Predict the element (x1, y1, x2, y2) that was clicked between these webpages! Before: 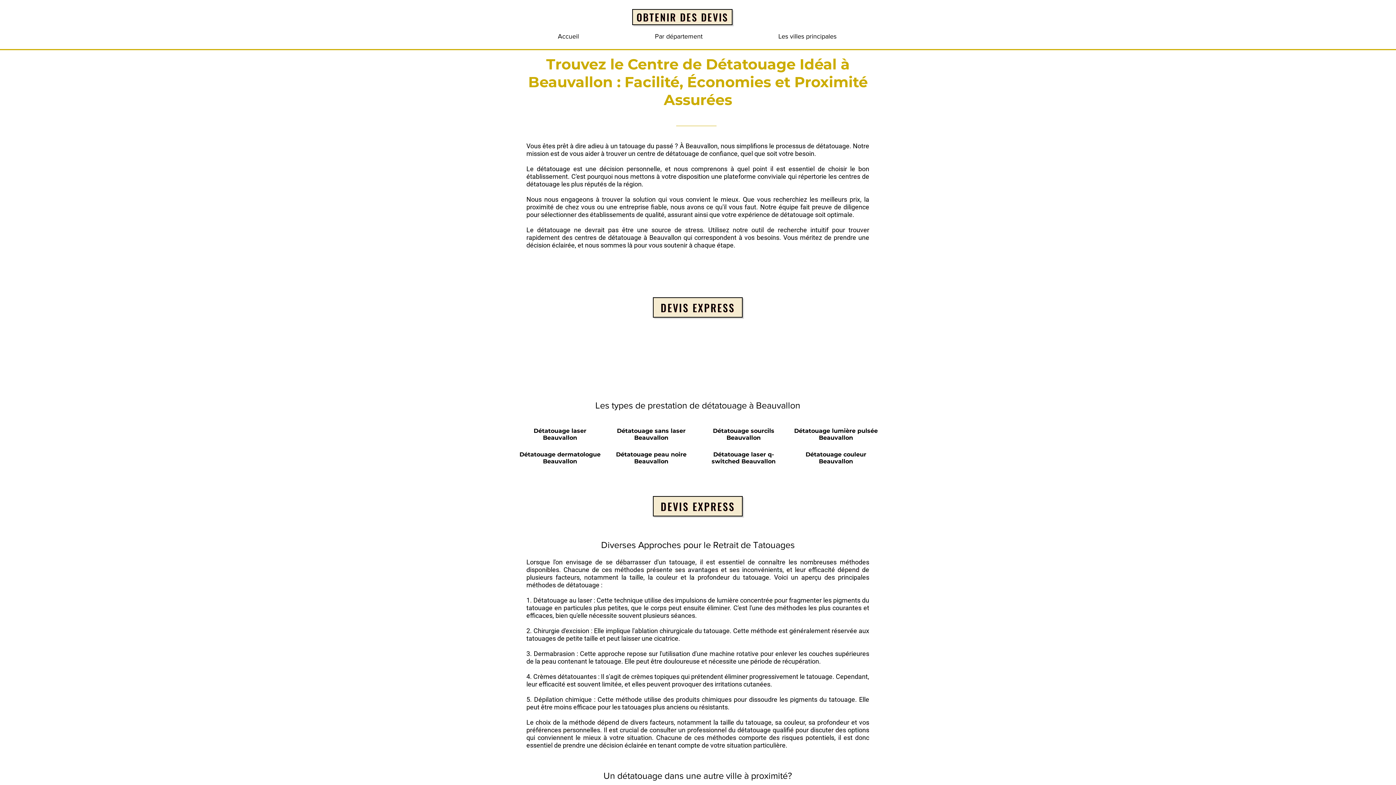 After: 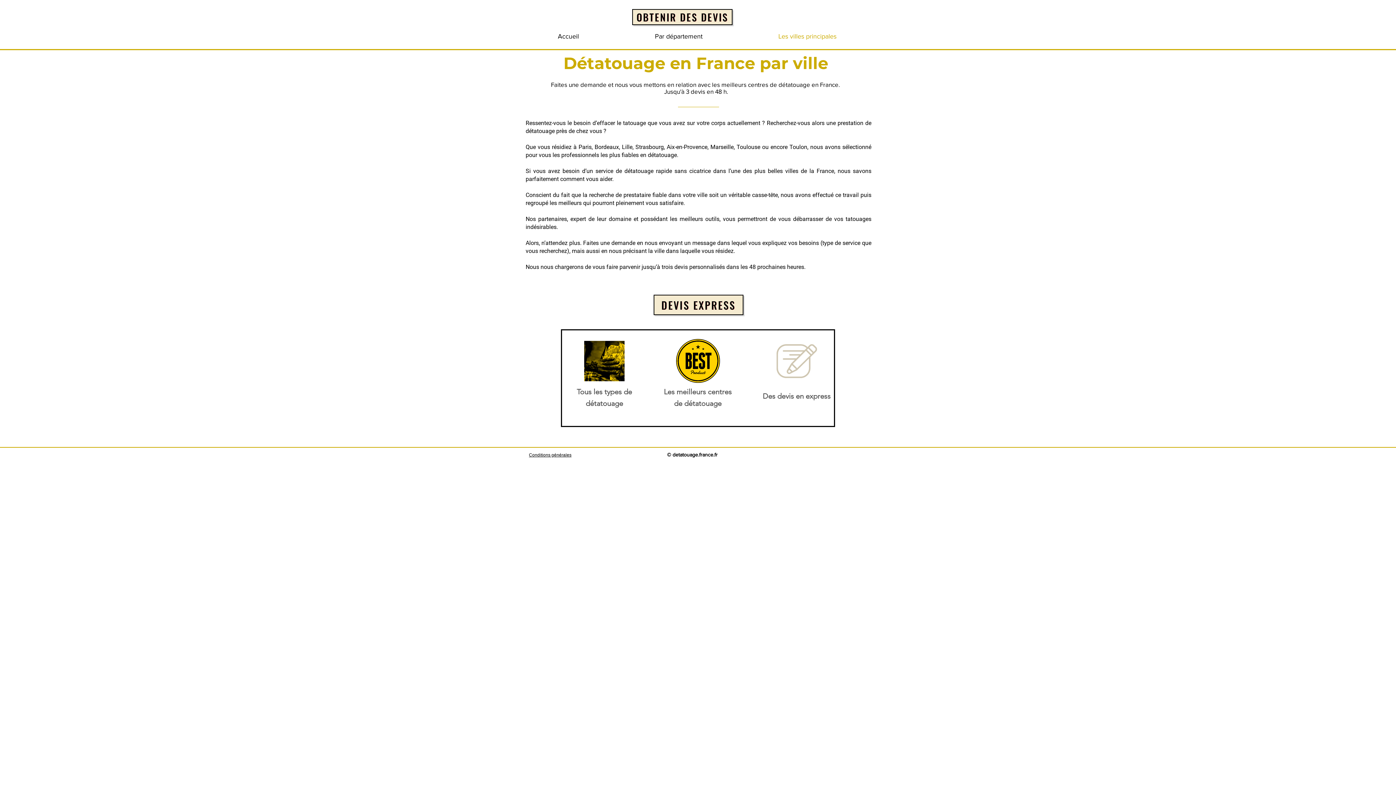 Action: label: Les villes principales bbox: (740, 32, 874, 41)